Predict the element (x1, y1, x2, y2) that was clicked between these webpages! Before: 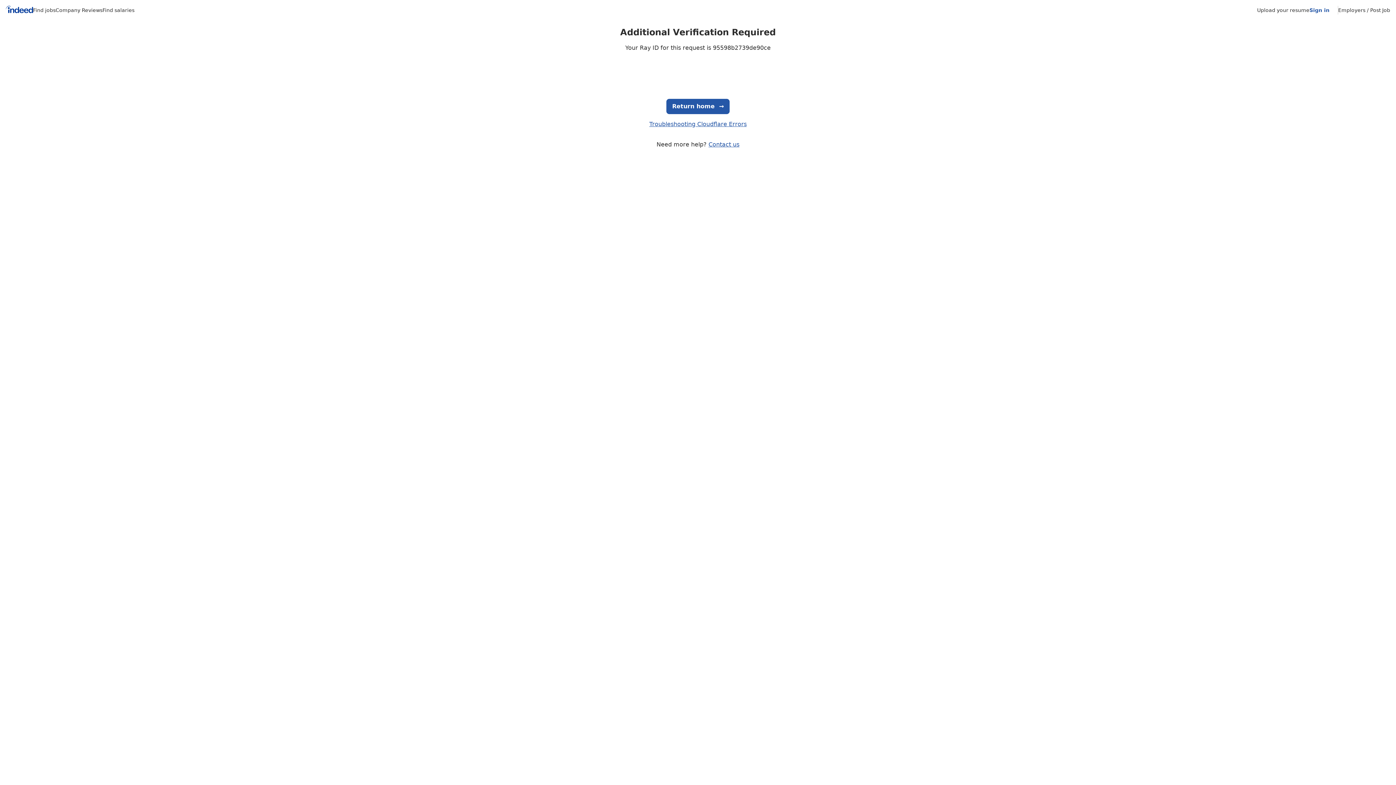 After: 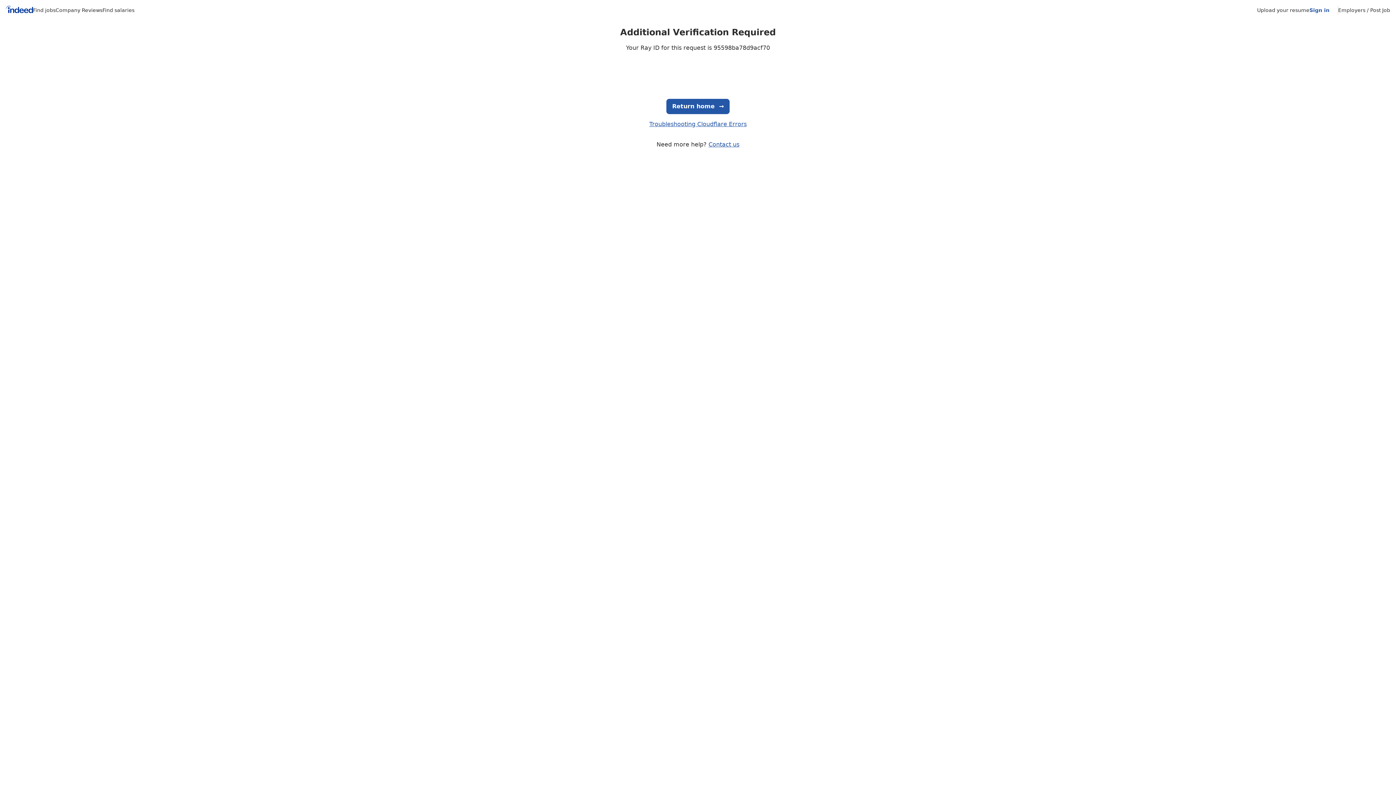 Action: bbox: (708, 141, 739, 148) label: Contact us